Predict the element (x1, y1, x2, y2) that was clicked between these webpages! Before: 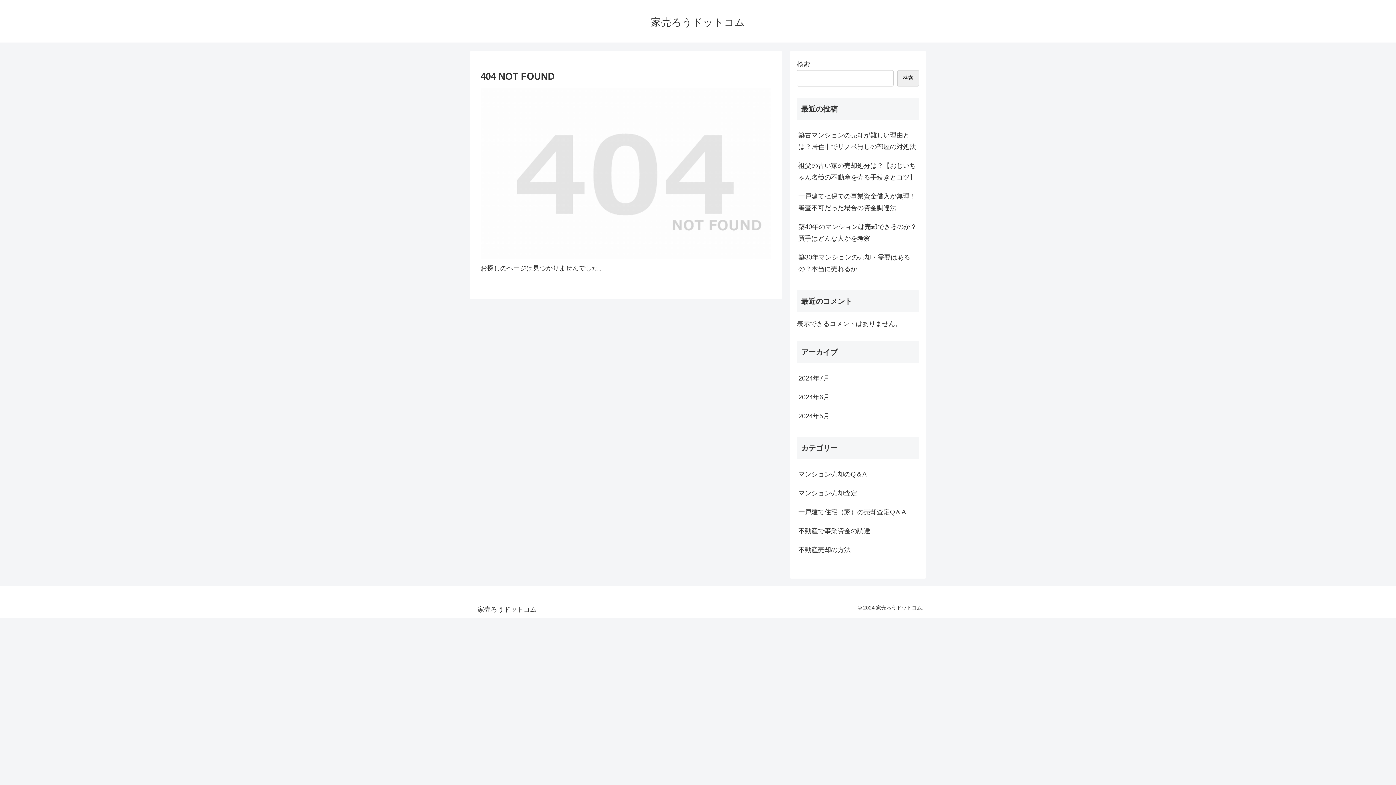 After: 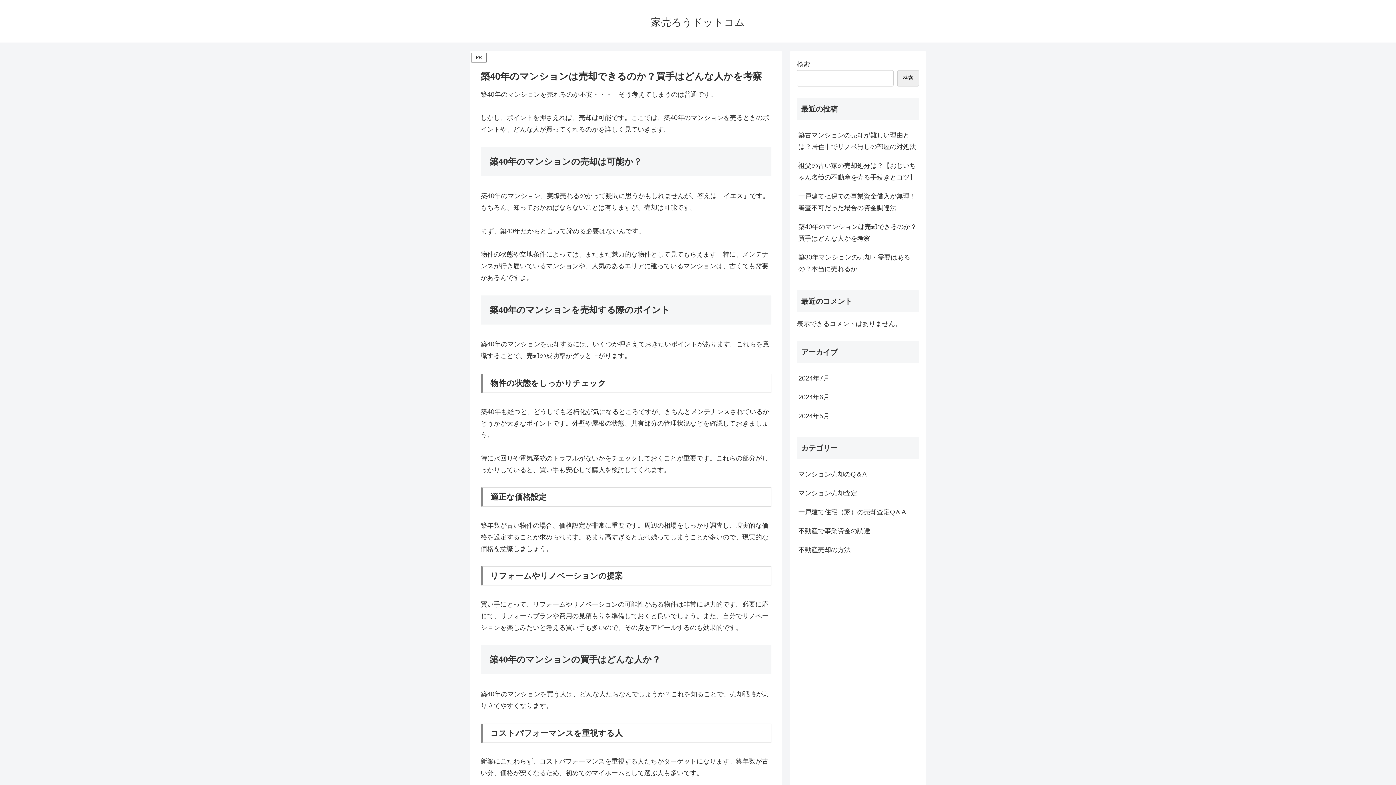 Action: label: 築40年のマンションは売却できるのか？買手はどんな人かを考察 bbox: (797, 217, 919, 248)